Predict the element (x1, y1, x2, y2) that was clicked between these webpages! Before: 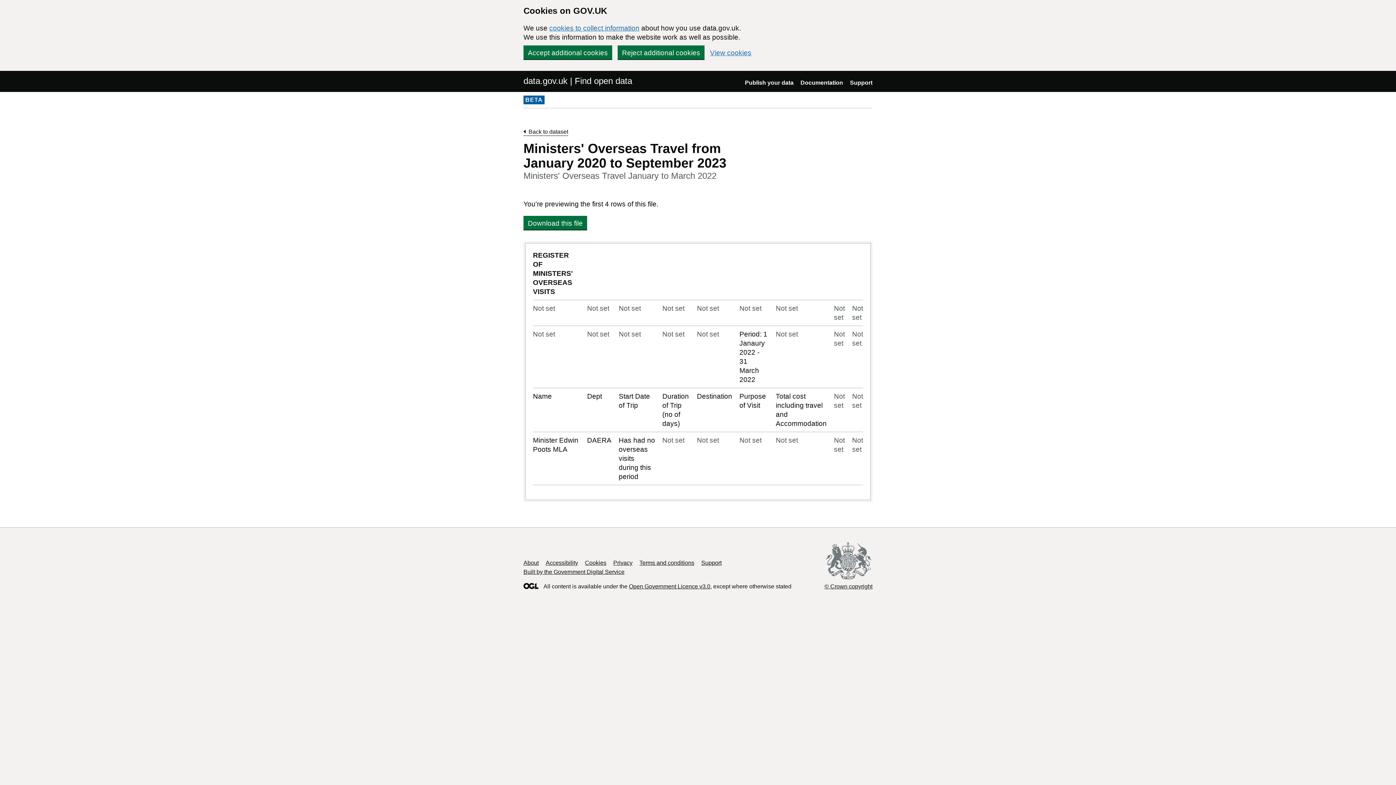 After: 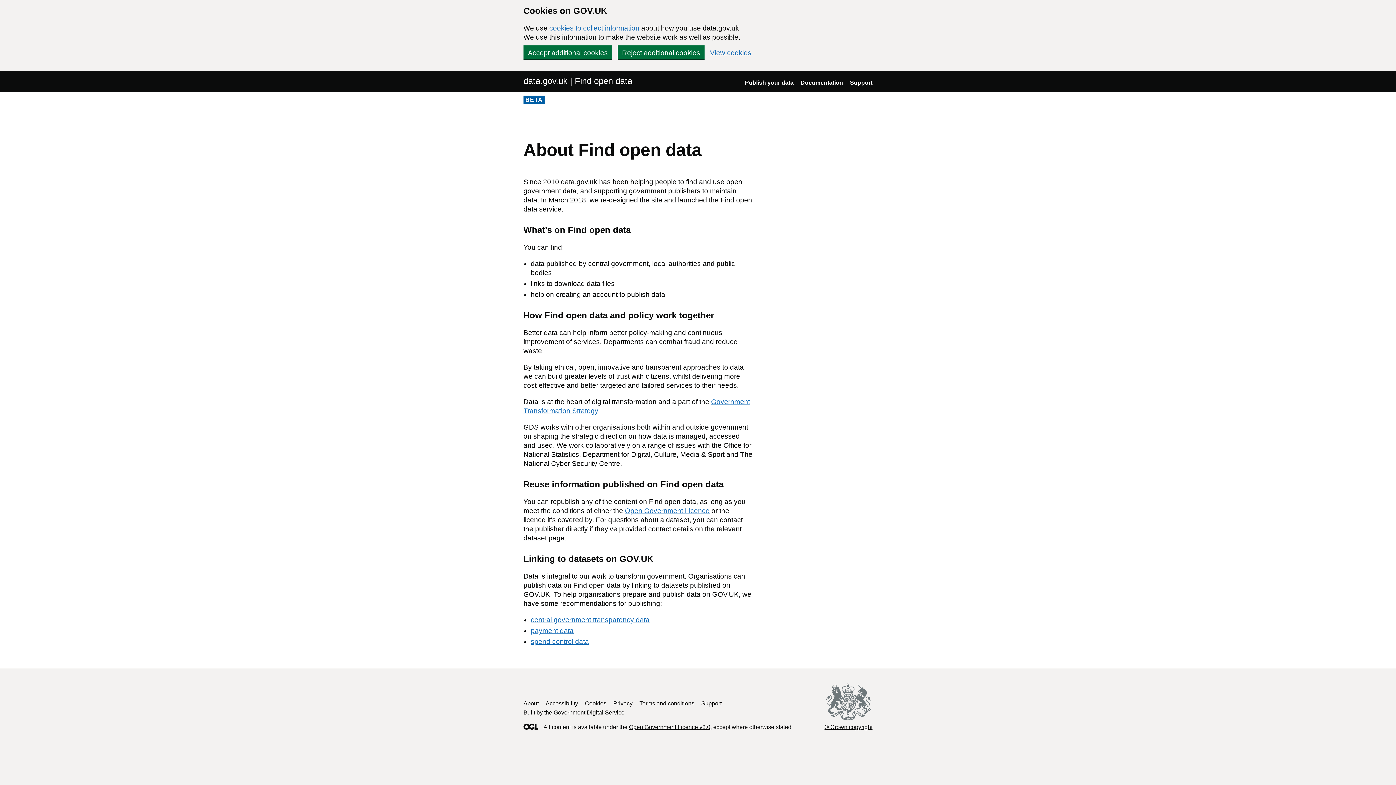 Action: bbox: (523, 560, 538, 566) label: About